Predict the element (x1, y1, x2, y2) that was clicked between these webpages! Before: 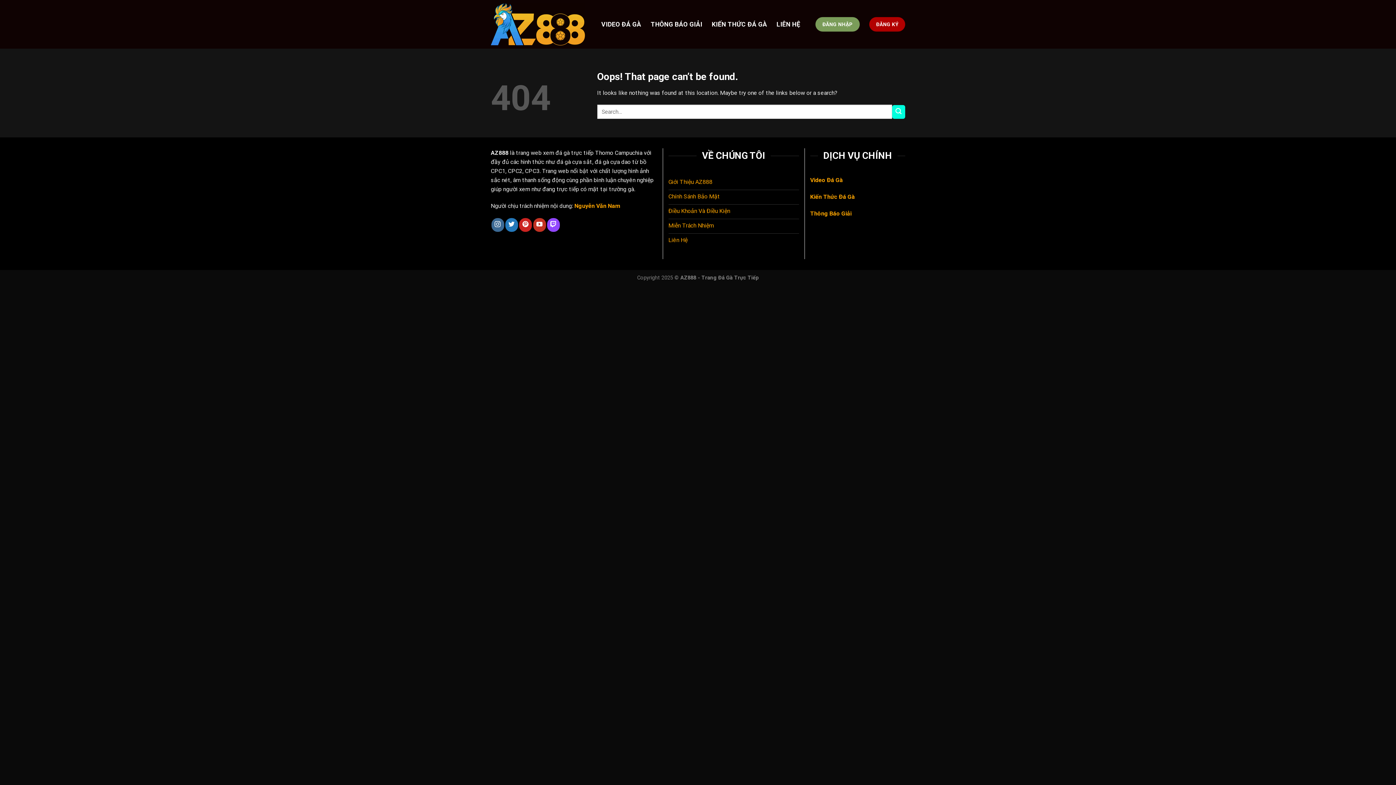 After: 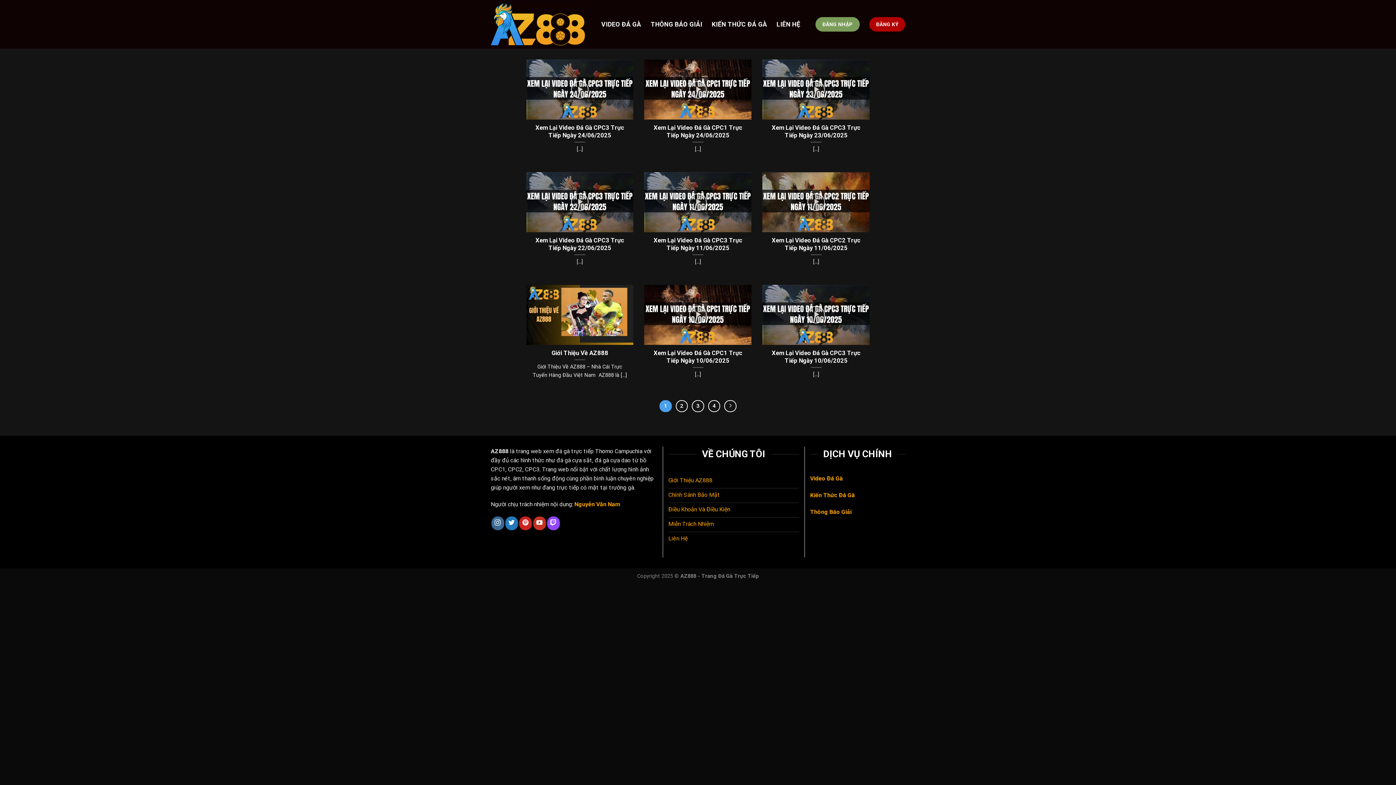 Action: label: Submit bbox: (892, 105, 905, 118)